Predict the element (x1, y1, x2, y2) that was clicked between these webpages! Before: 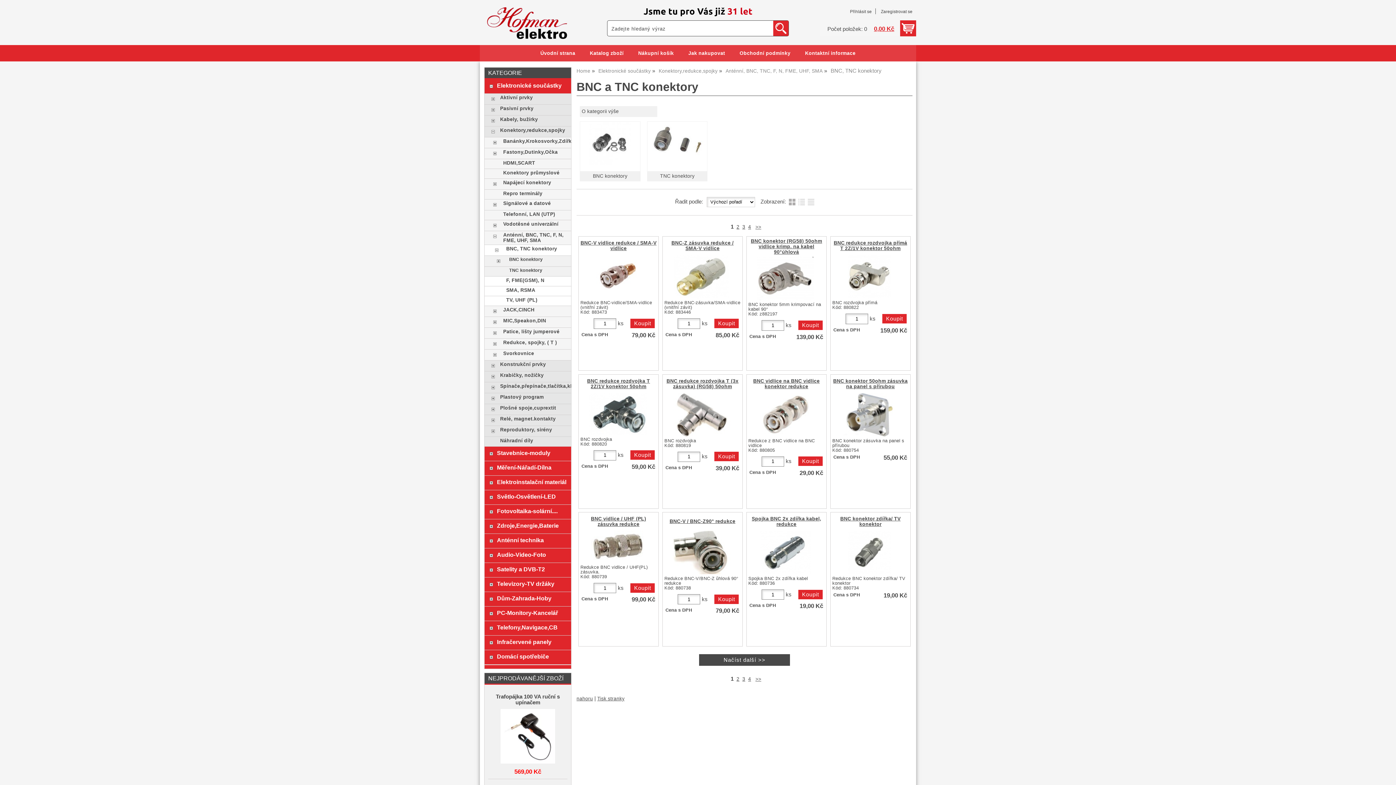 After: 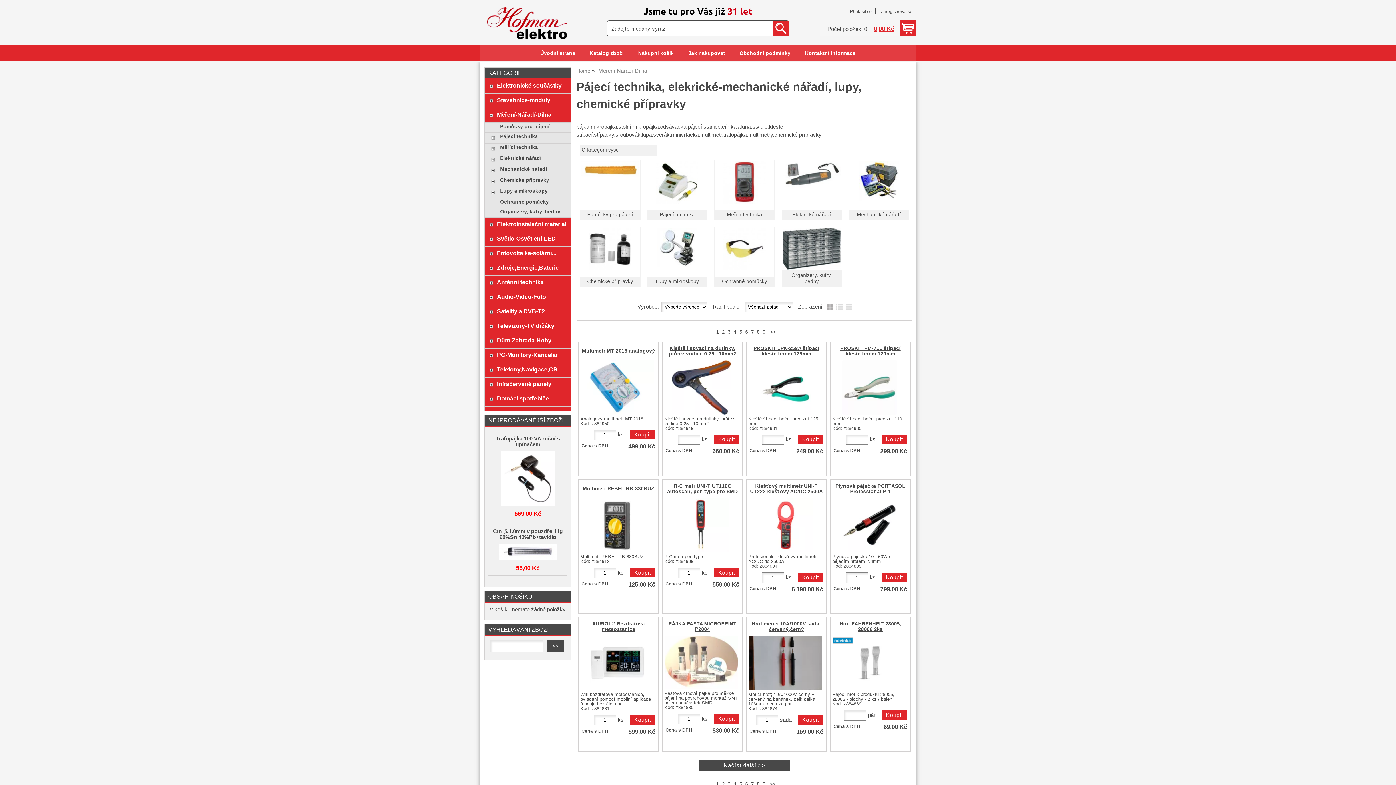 Action: label: Měření-Nářadí-Dílna bbox: (497, 464, 567, 471)